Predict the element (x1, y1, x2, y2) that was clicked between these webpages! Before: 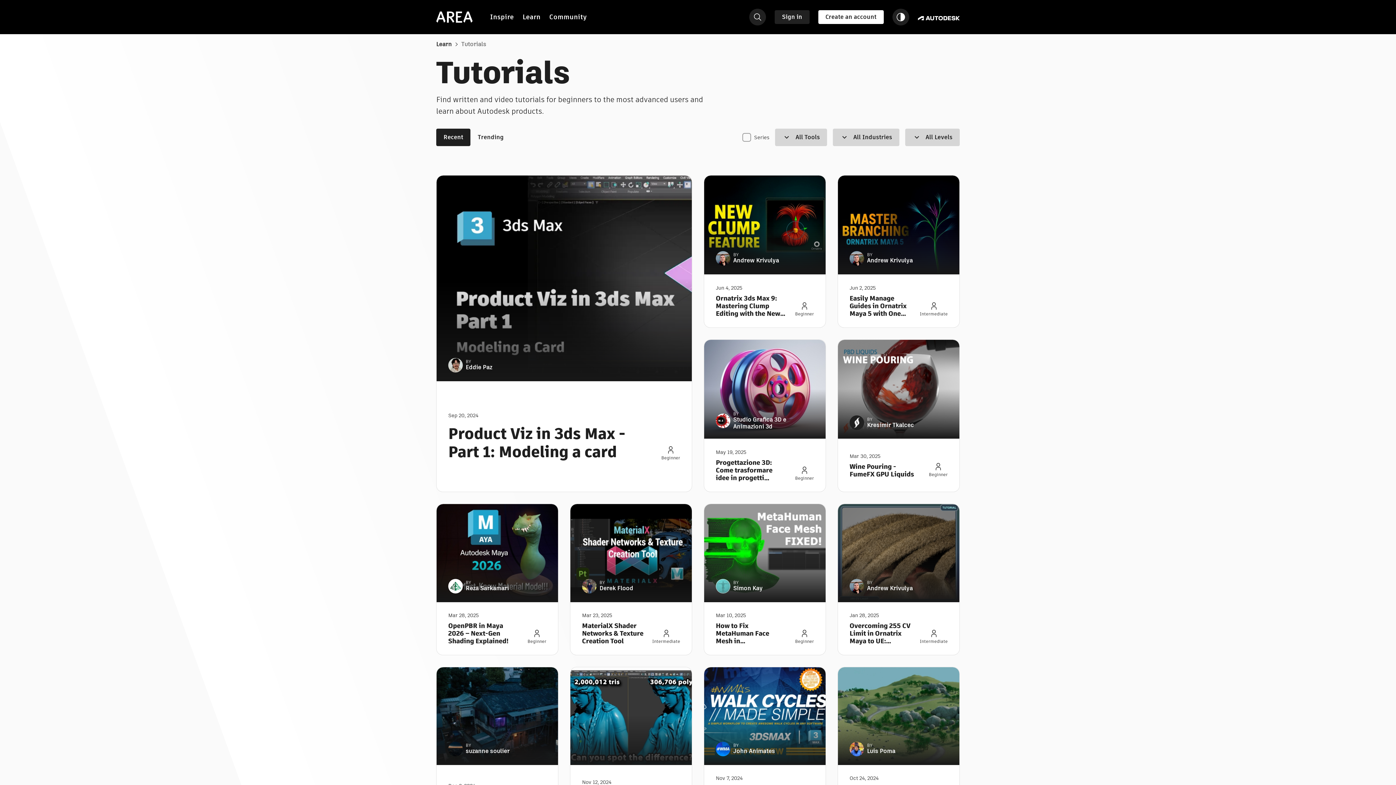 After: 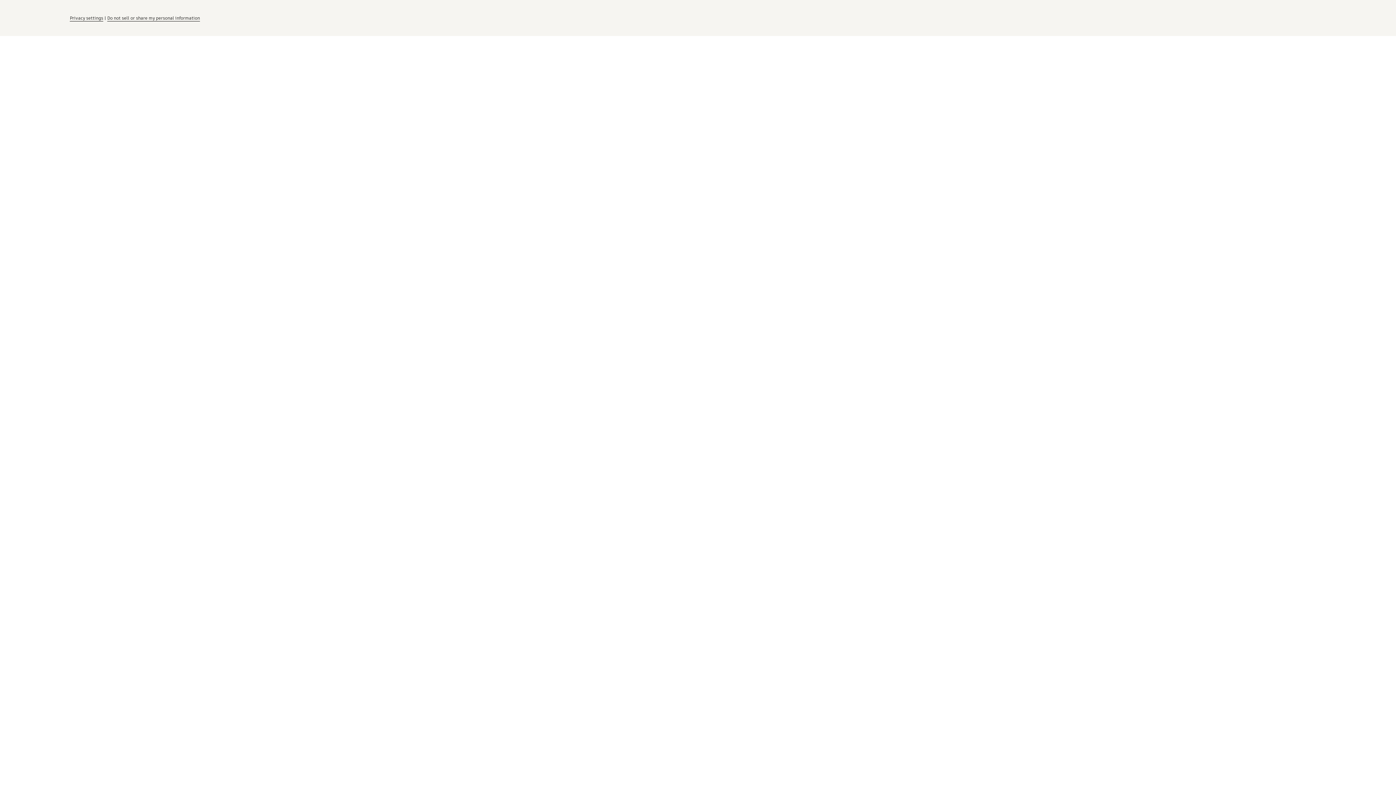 Action: label: BY

Eddie Paz bbox: (448, 361, 492, 376)